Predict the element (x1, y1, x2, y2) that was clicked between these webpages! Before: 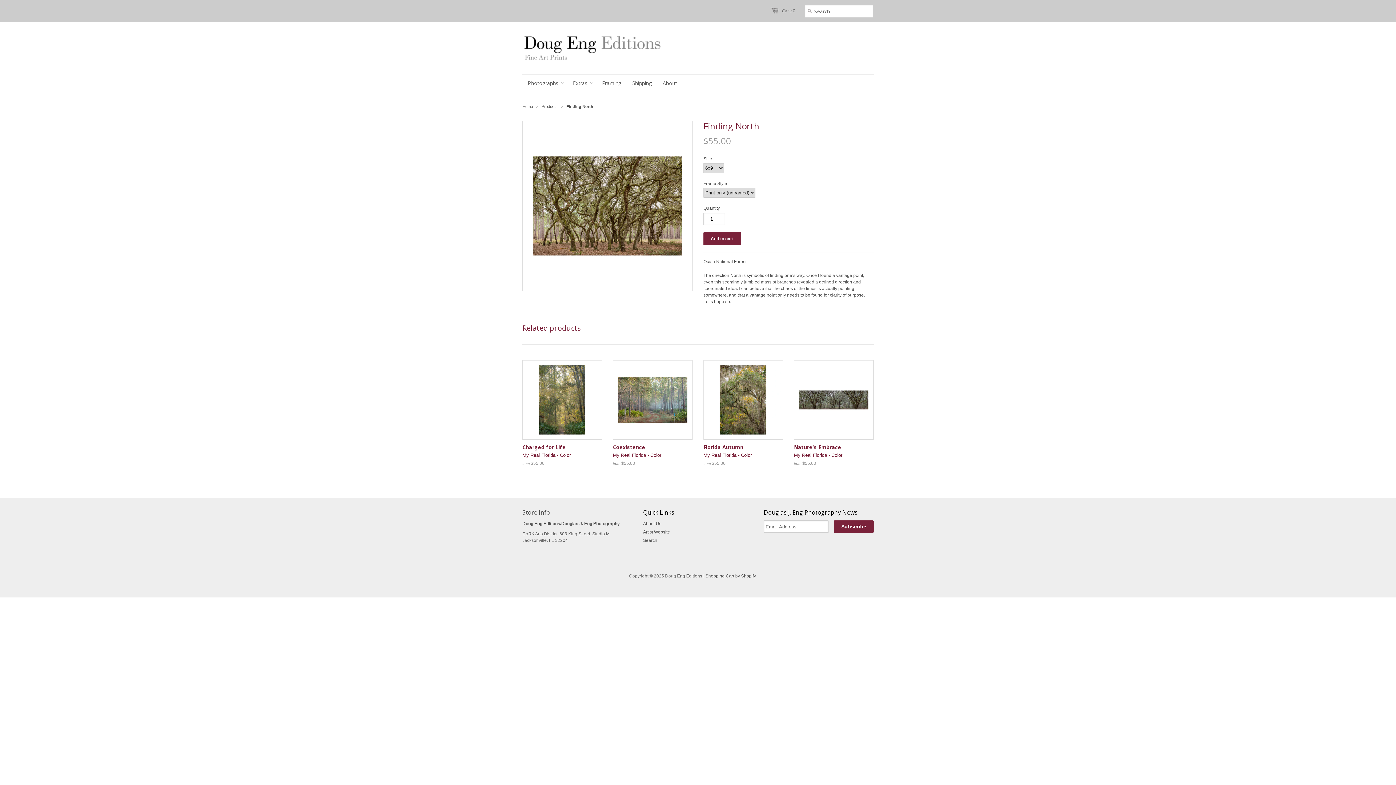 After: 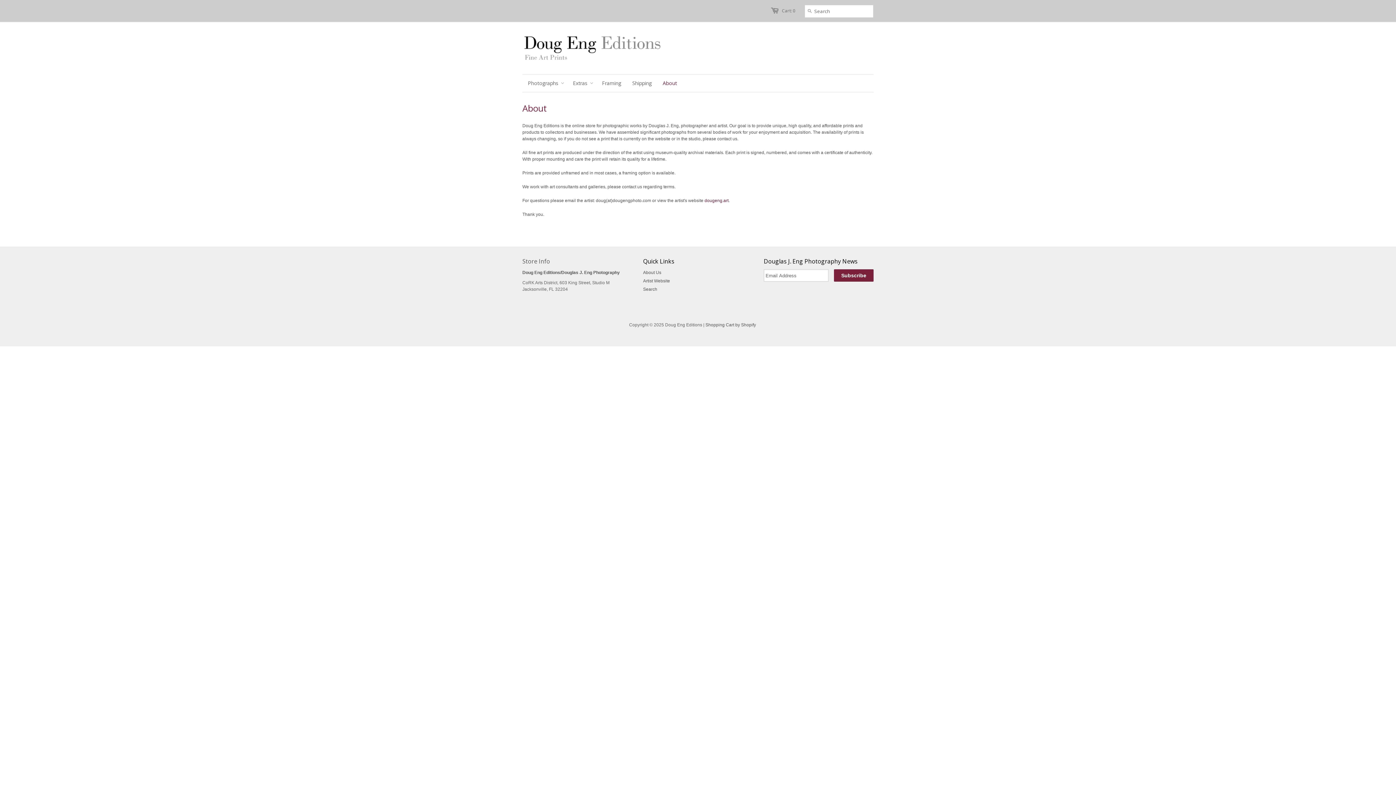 Action: label: About bbox: (657, 74, 682, 92)